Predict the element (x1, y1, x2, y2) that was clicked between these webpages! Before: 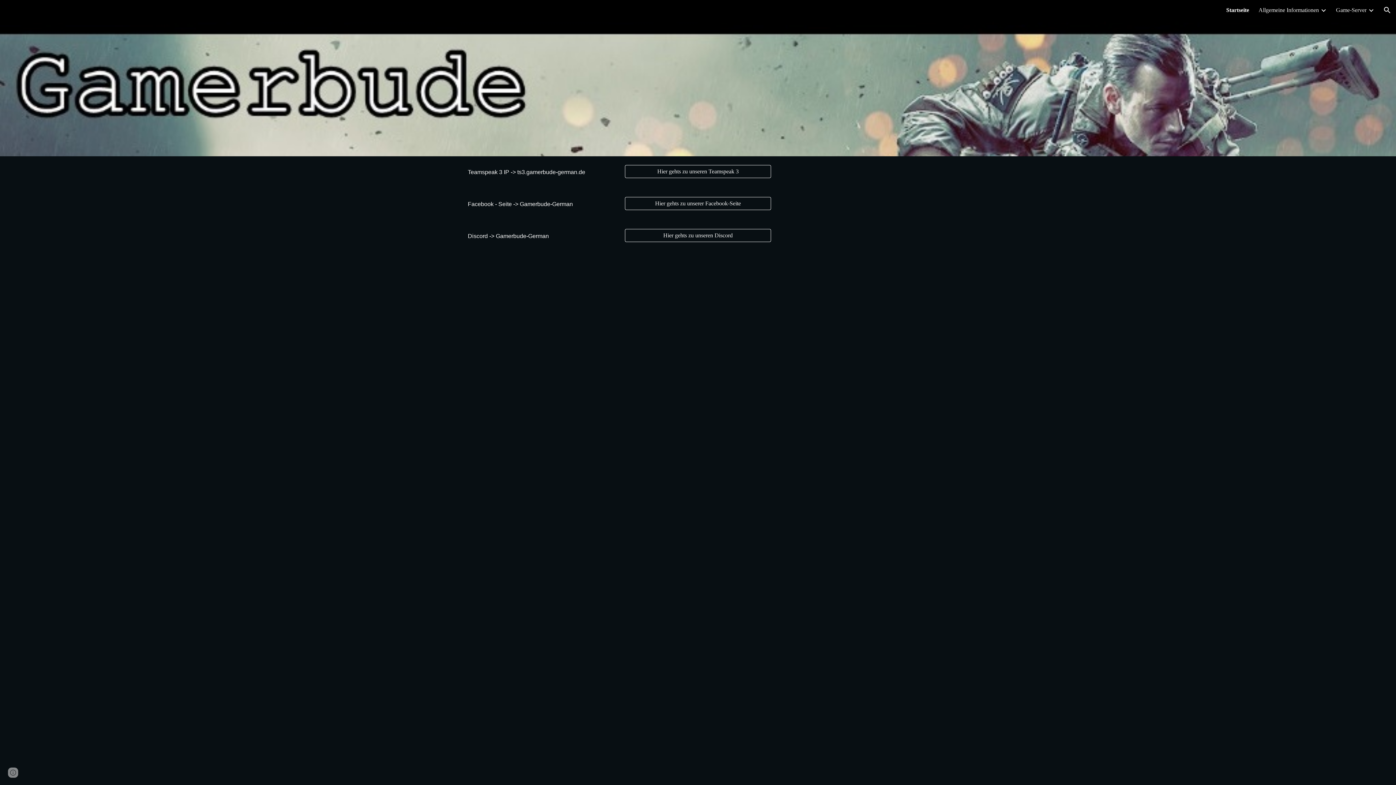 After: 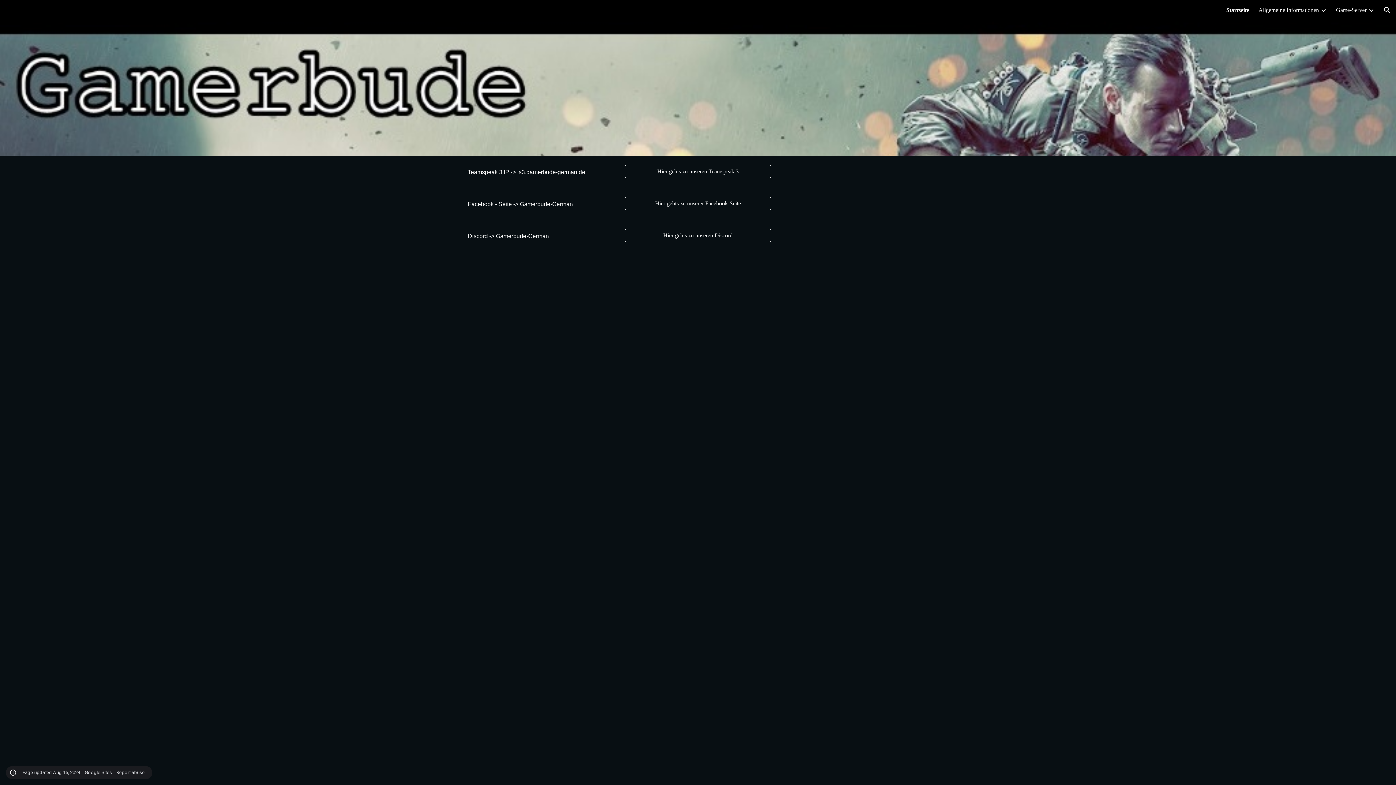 Action: bbox: (8, 768, 18, 778) label: Site actions